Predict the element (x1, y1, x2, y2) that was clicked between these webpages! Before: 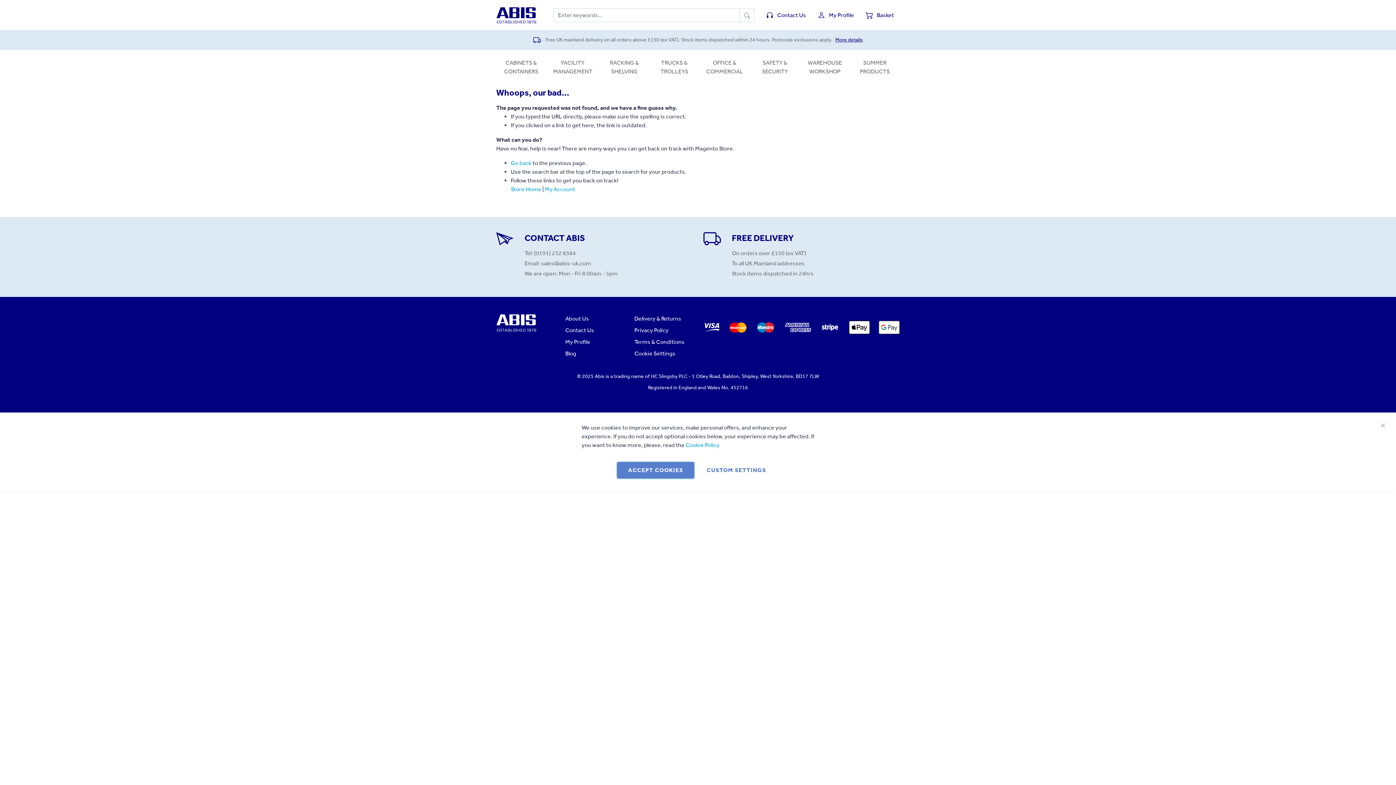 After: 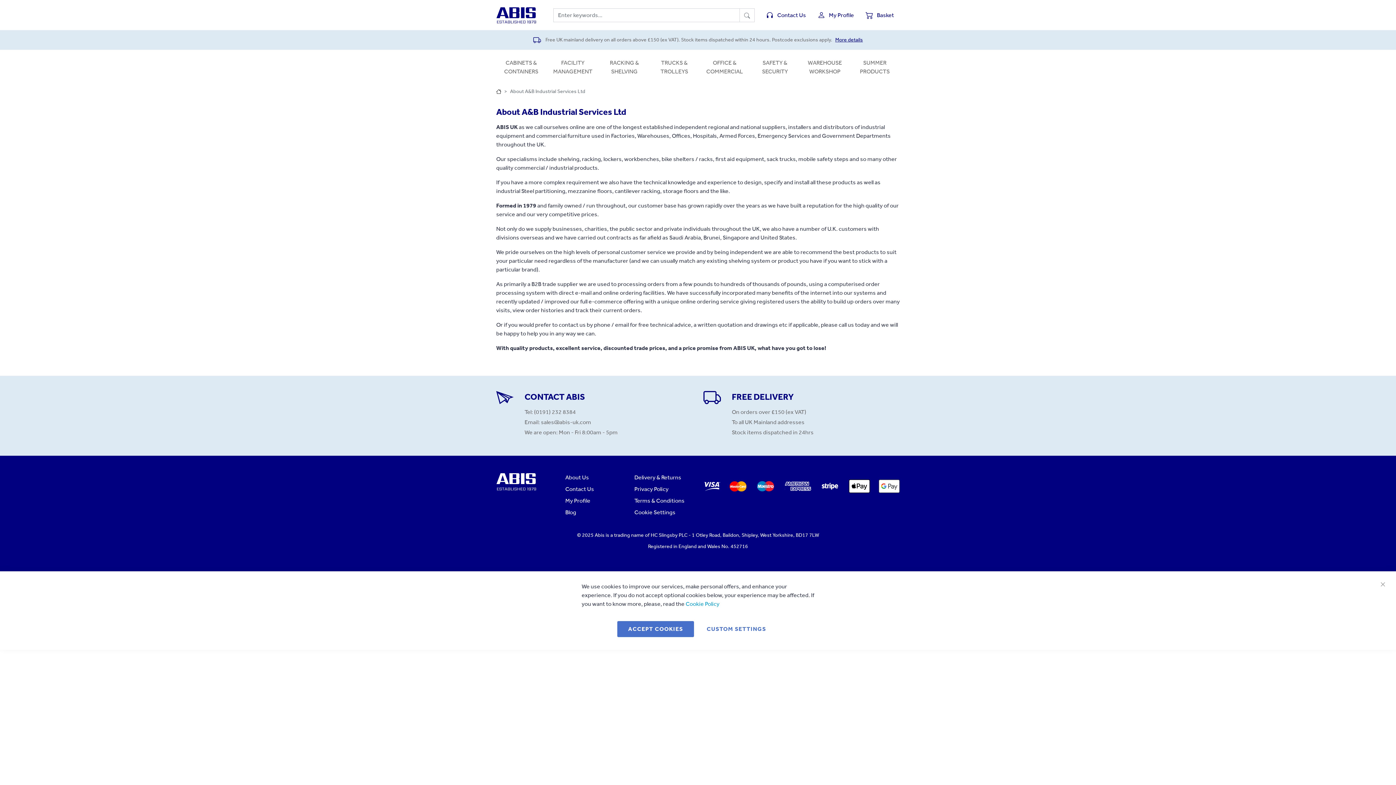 Action: label: About Us bbox: (565, 315, 589, 322)